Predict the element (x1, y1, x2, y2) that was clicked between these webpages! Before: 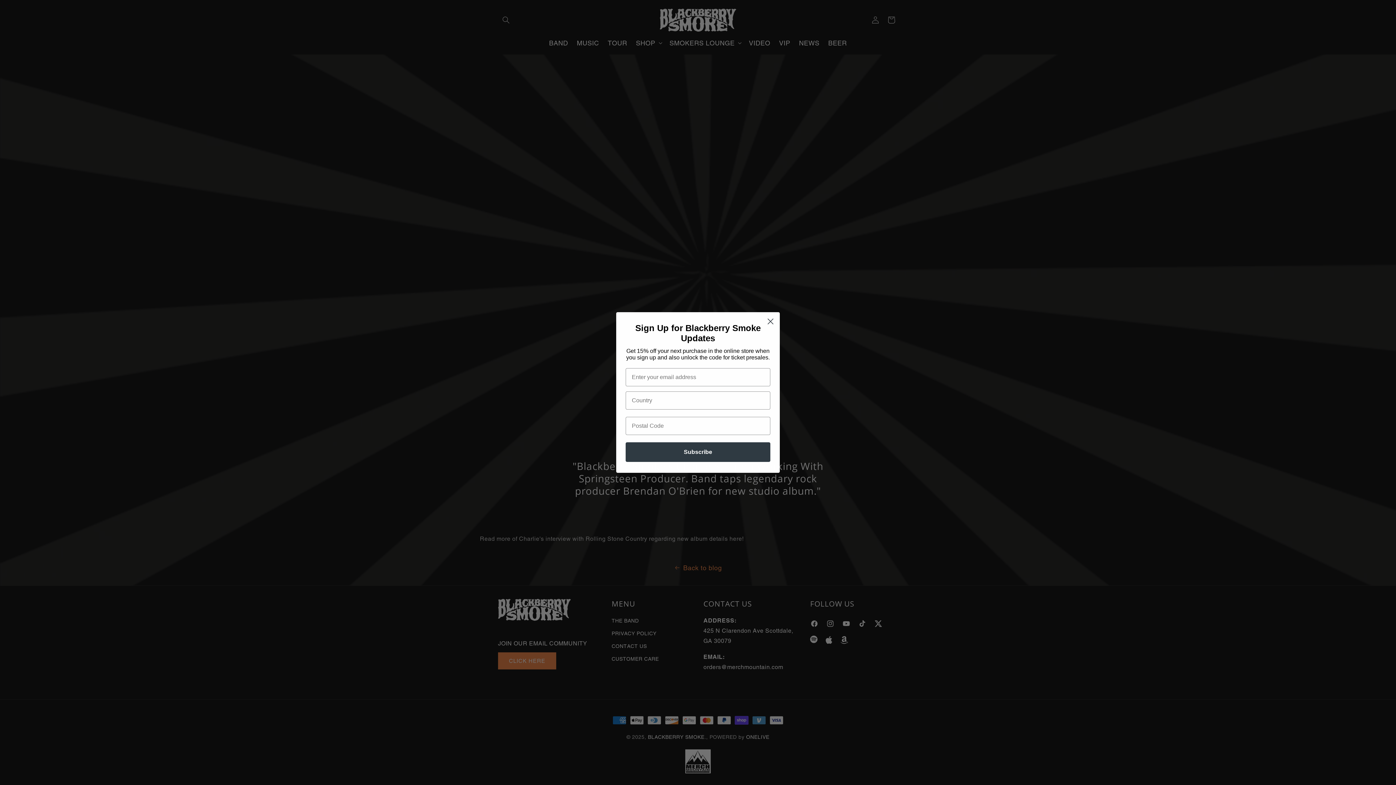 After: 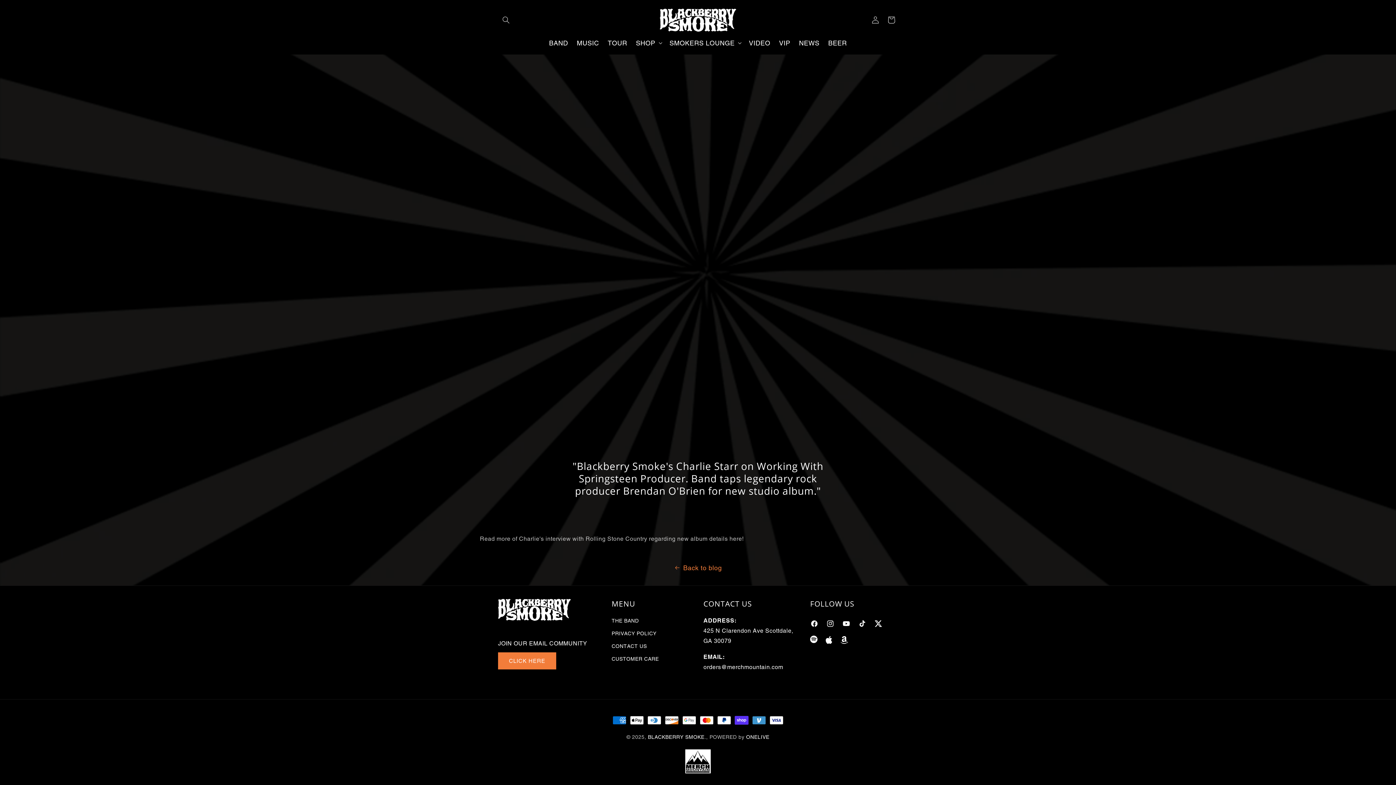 Action: label: Close dialog bbox: (764, 315, 777, 328)